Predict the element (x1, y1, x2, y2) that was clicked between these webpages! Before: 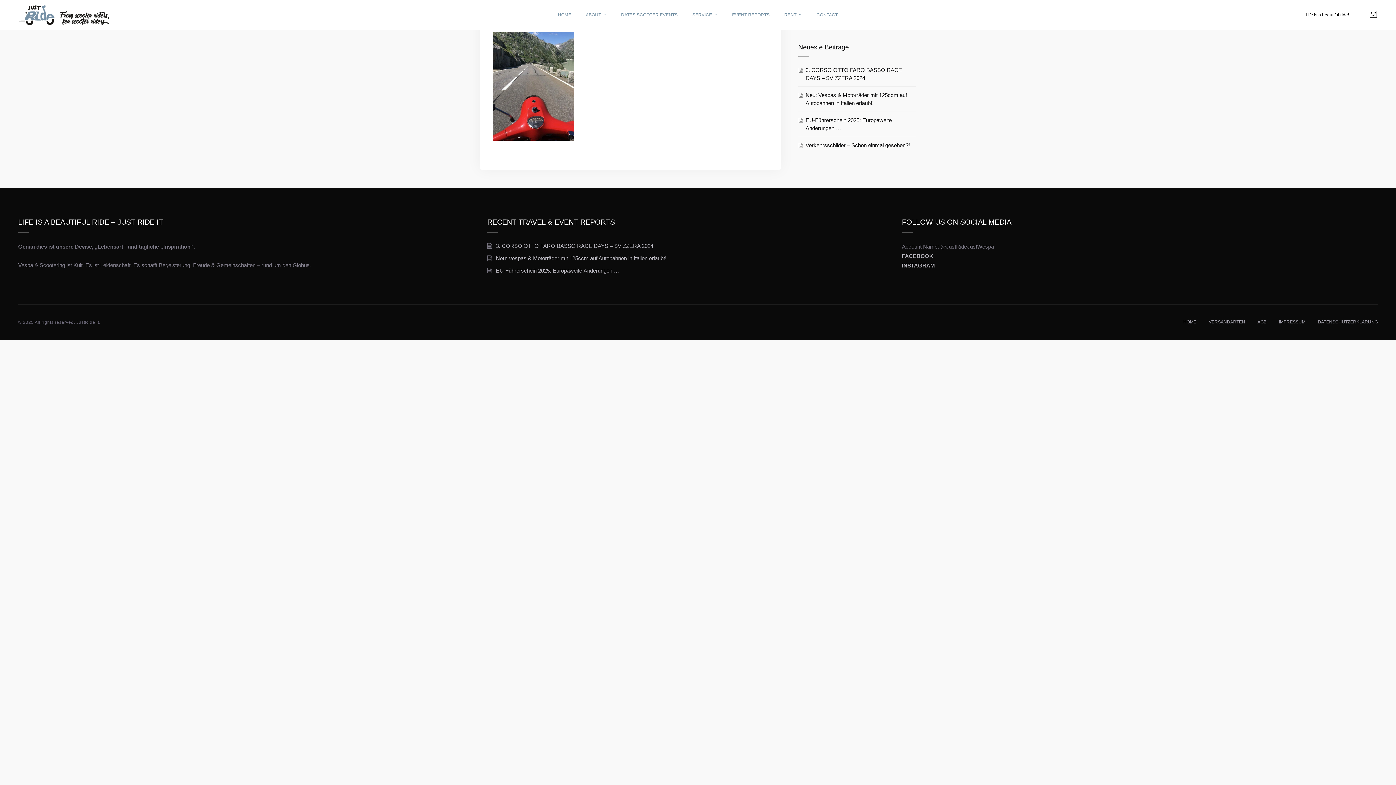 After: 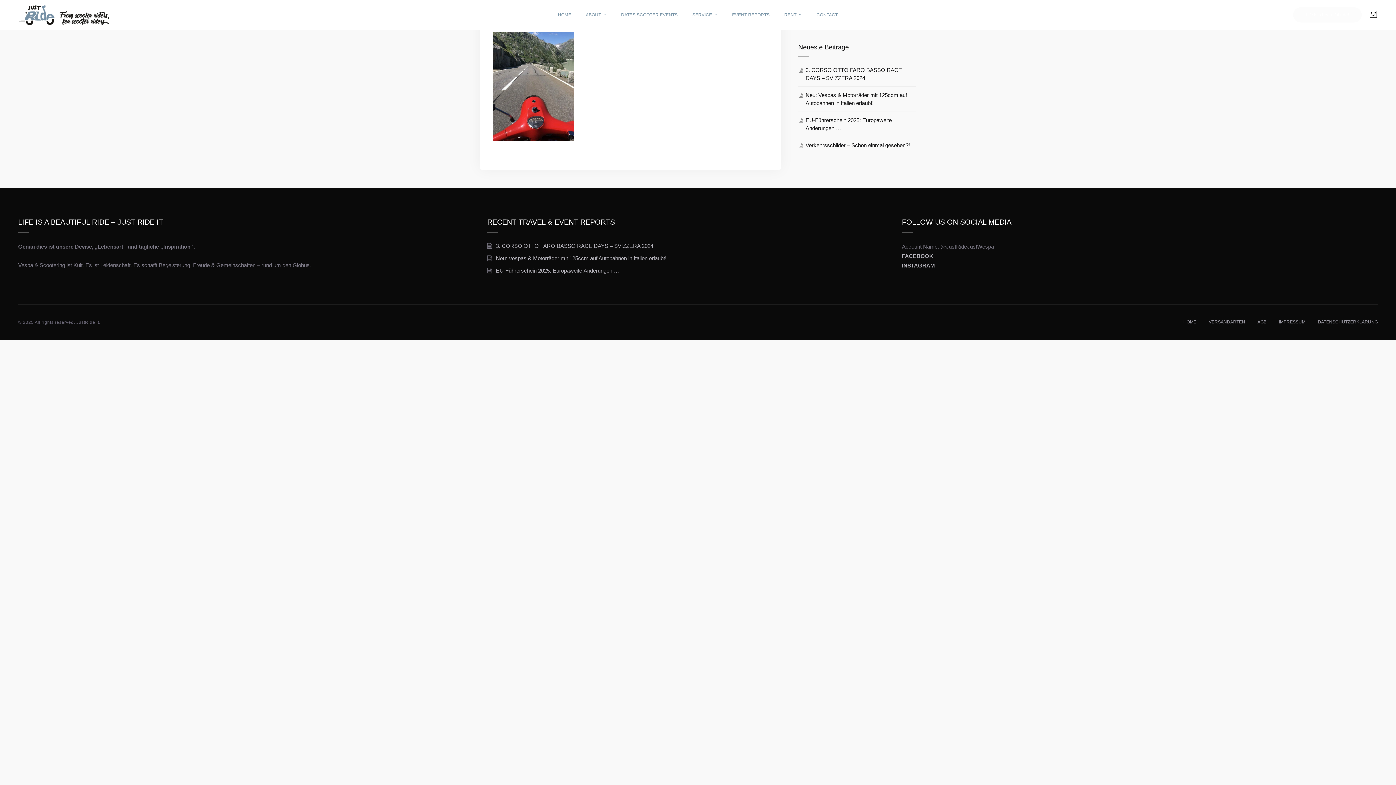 Action: bbox: (1293, 7, 1362, 22) label: Life is a beautiful ride!